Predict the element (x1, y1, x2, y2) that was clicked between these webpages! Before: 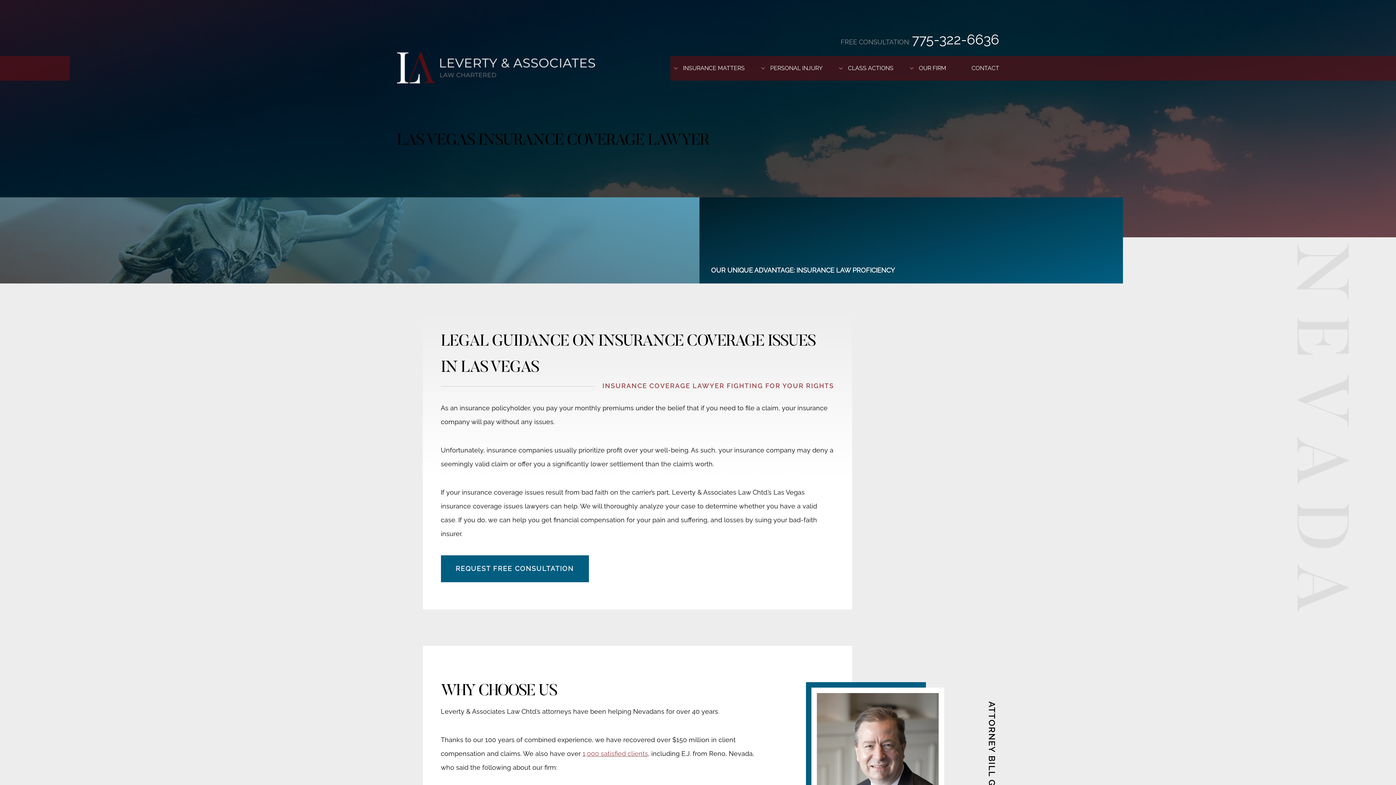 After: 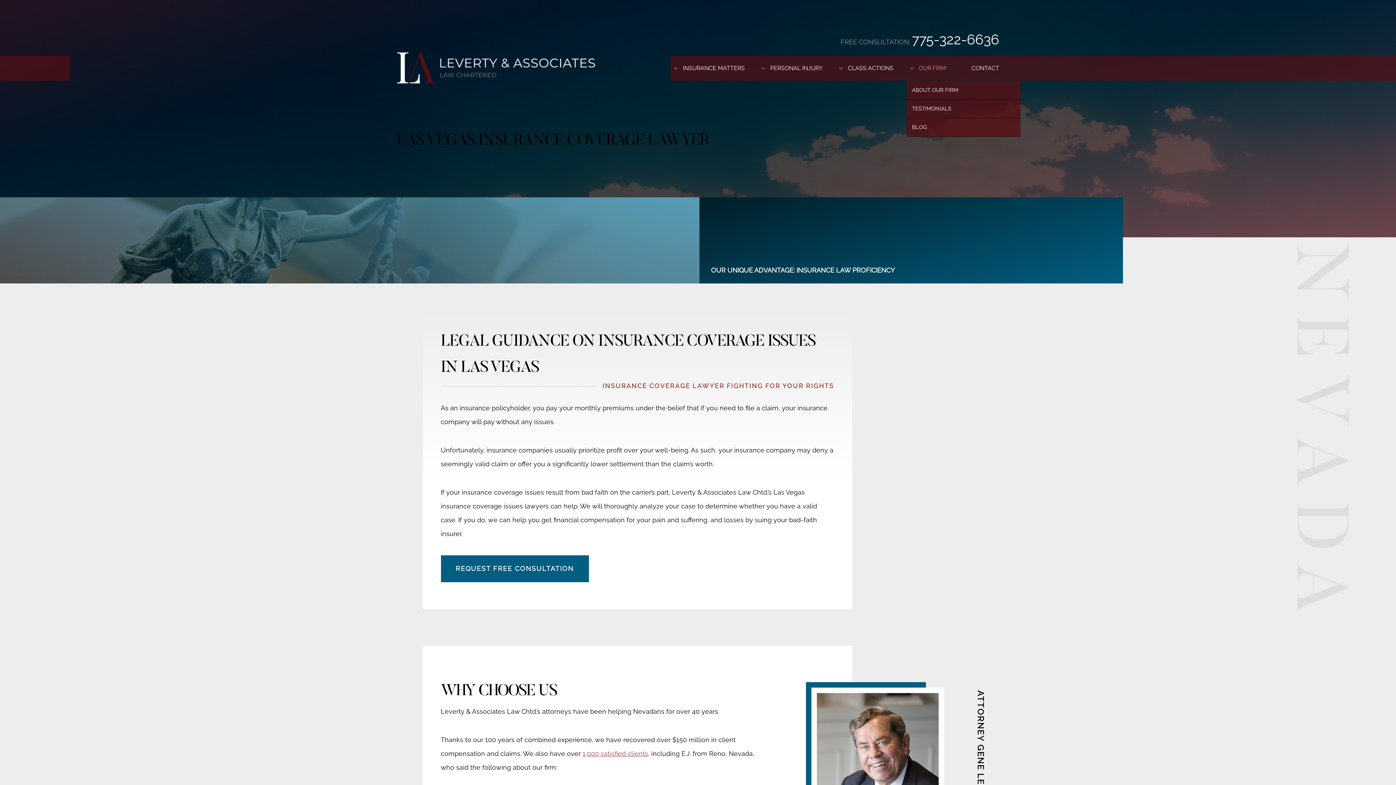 Action: bbox: (906, 56, 959, 80) label: OUR FIRM